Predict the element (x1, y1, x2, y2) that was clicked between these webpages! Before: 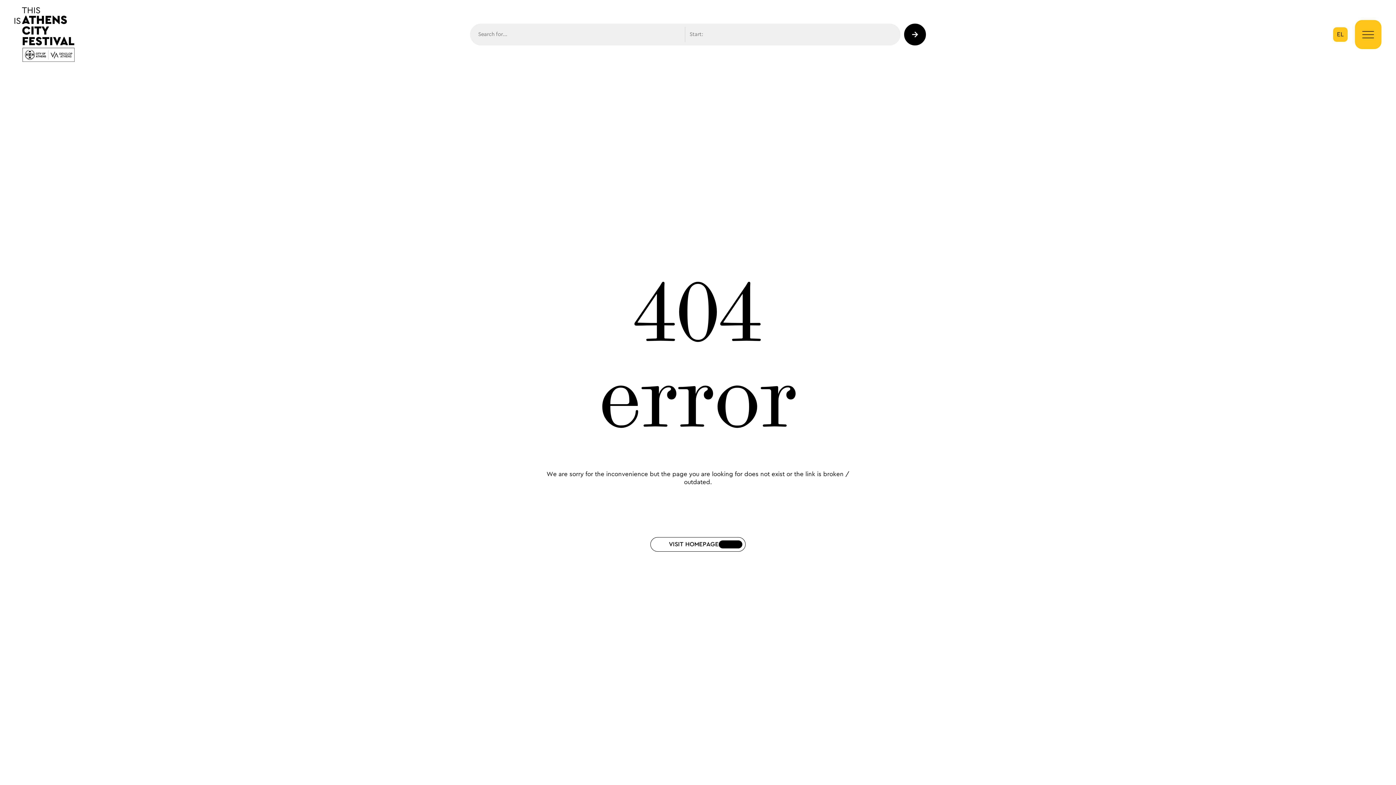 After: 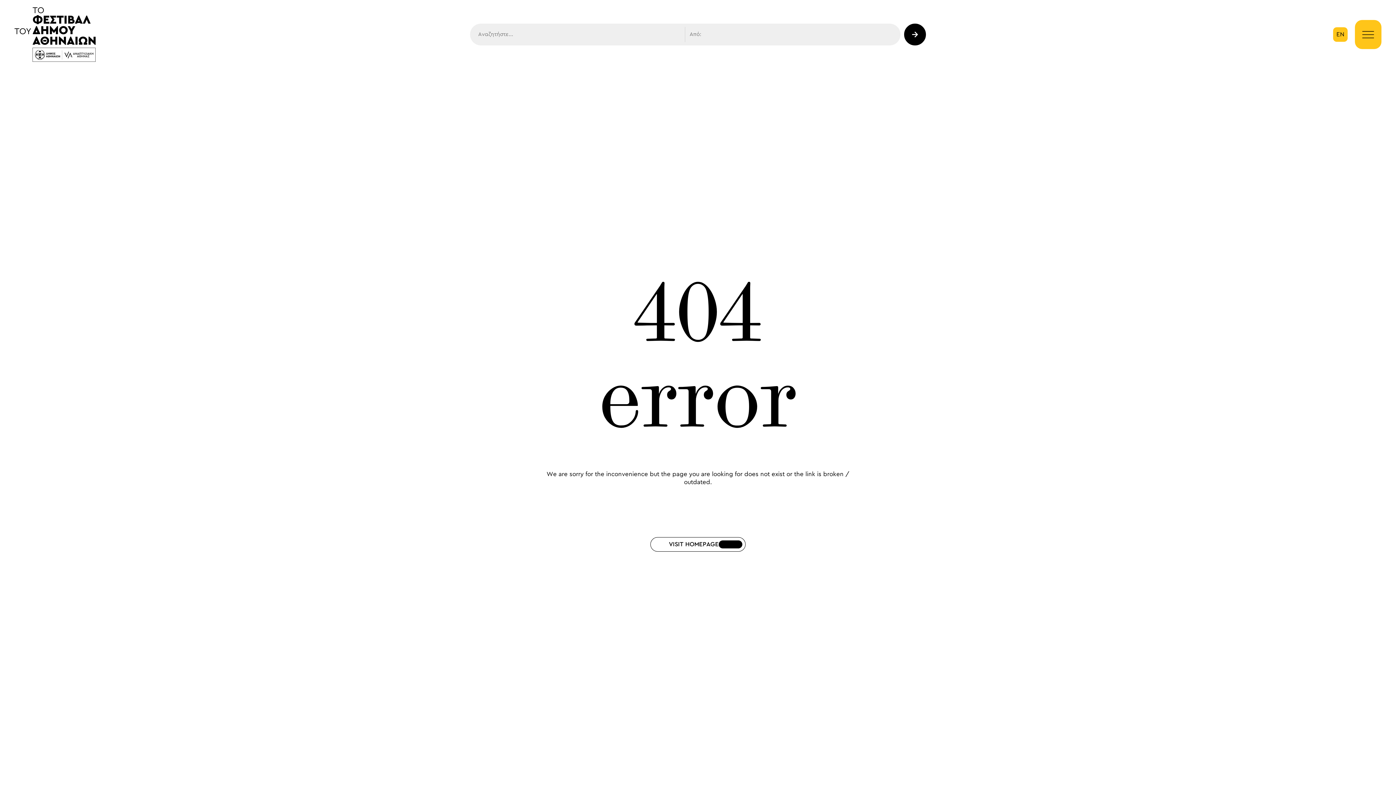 Action: bbox: (1333, 27, 1347, 41) label: EL